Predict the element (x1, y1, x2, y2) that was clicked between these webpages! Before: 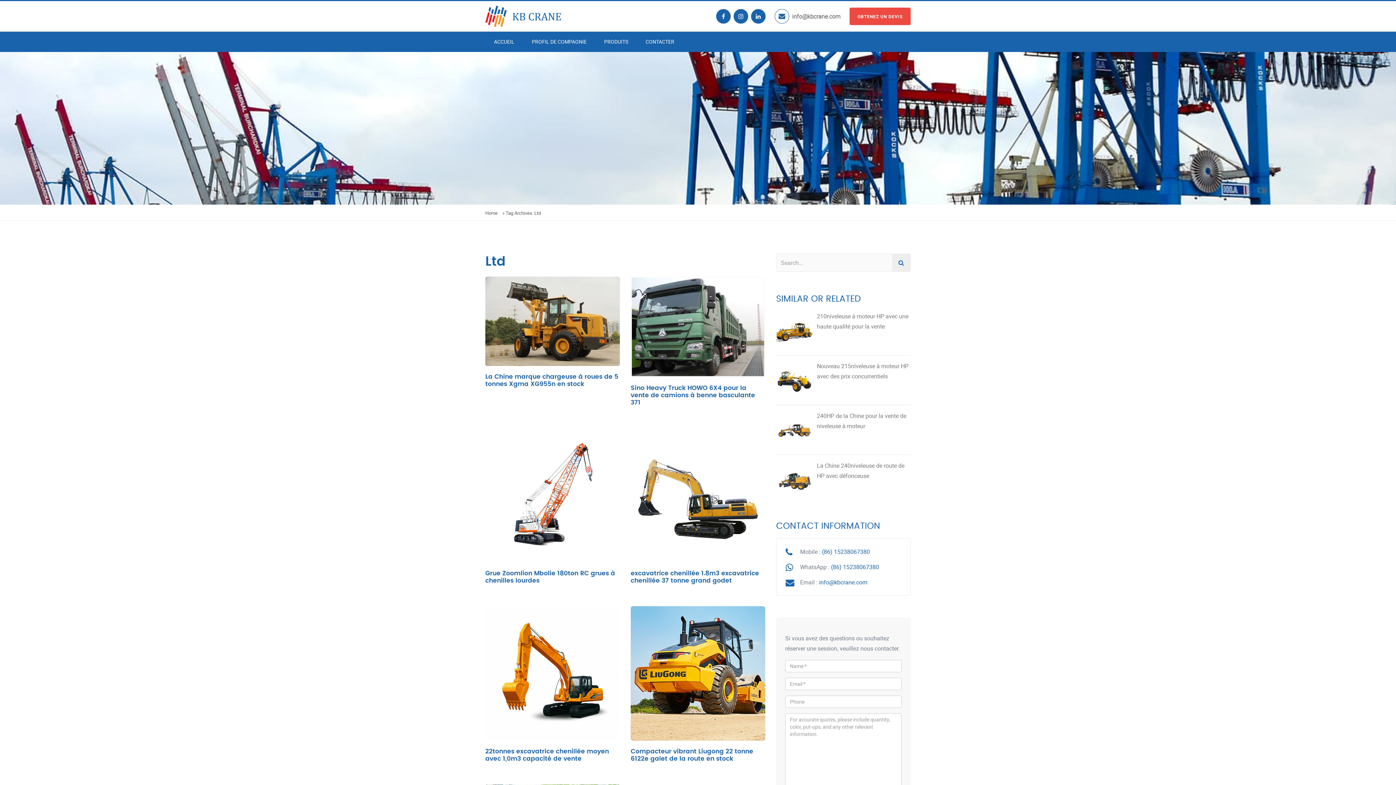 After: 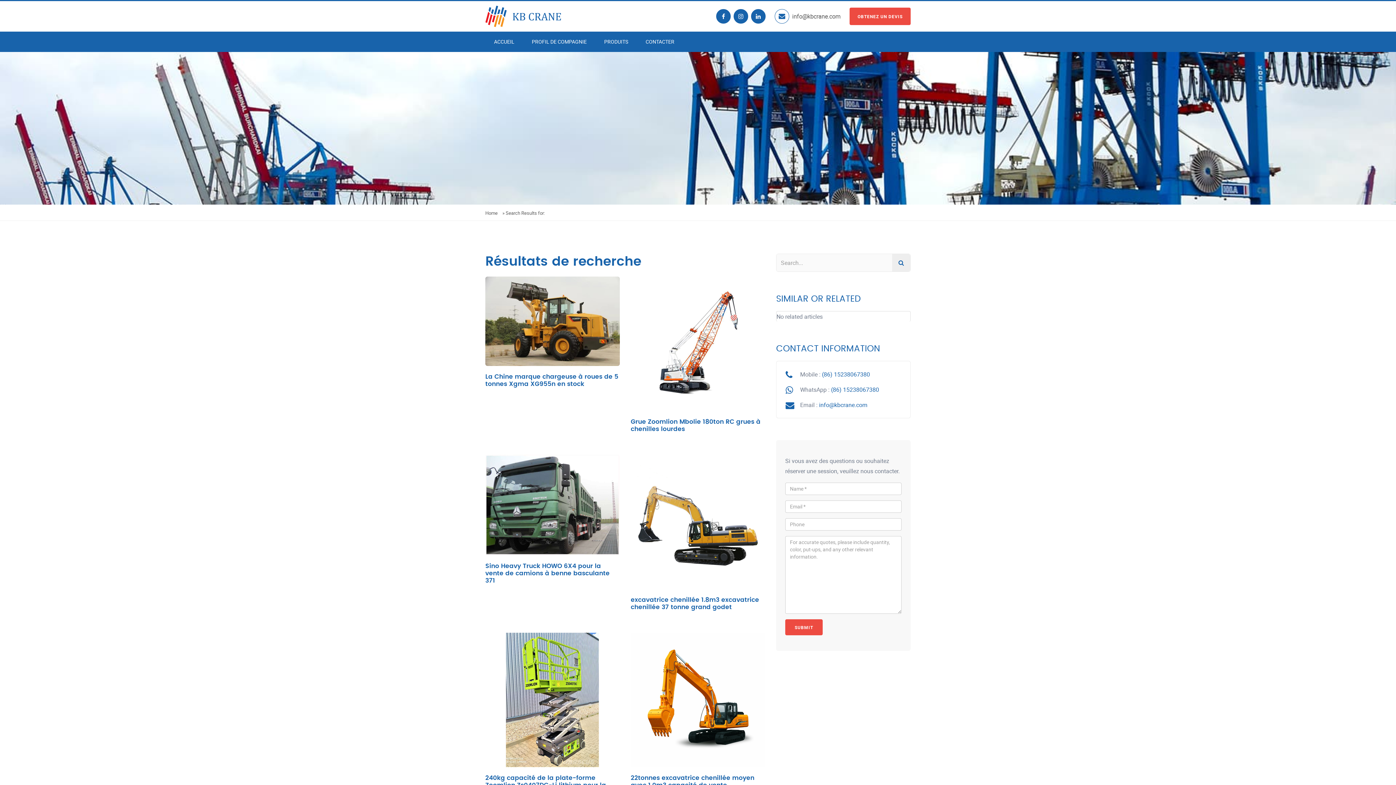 Action: bbox: (892, 254, 910, 271)